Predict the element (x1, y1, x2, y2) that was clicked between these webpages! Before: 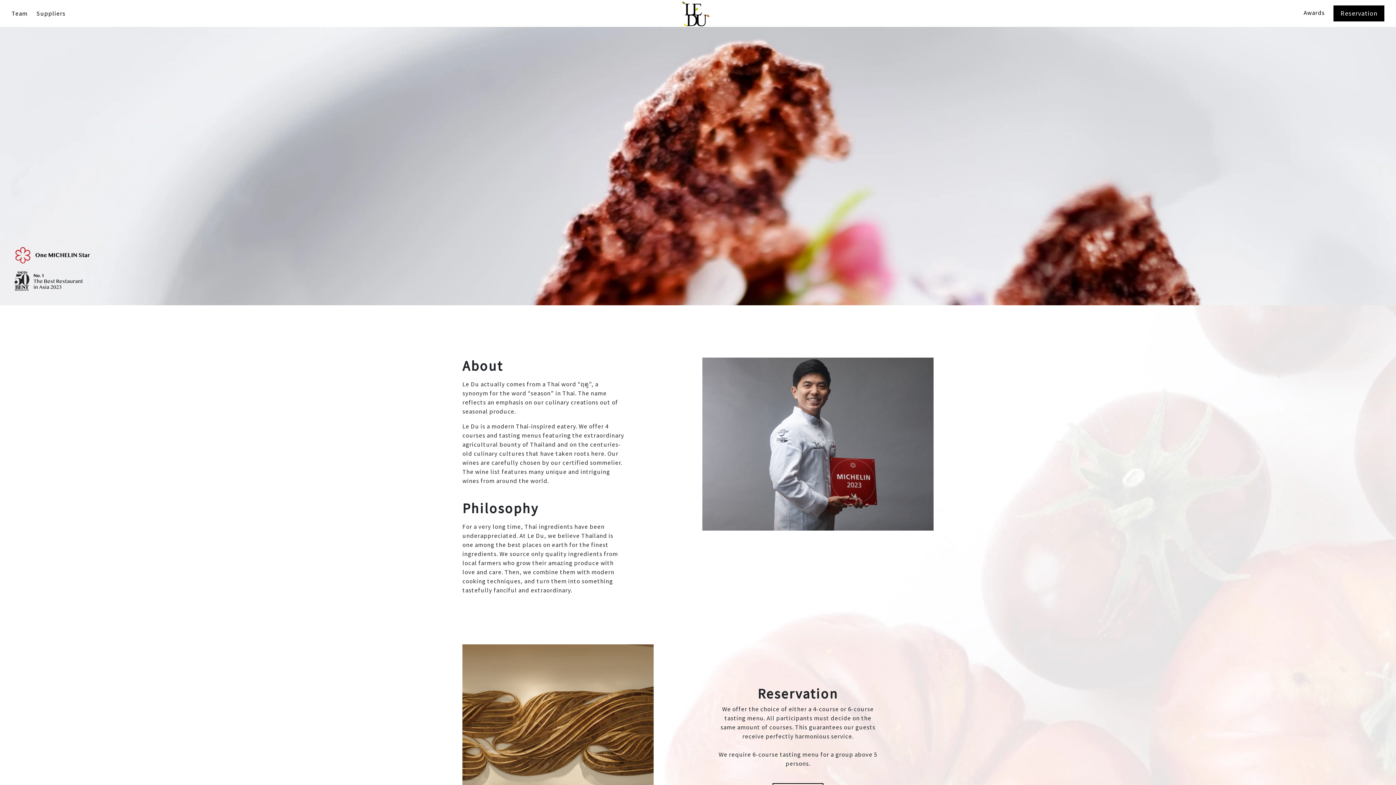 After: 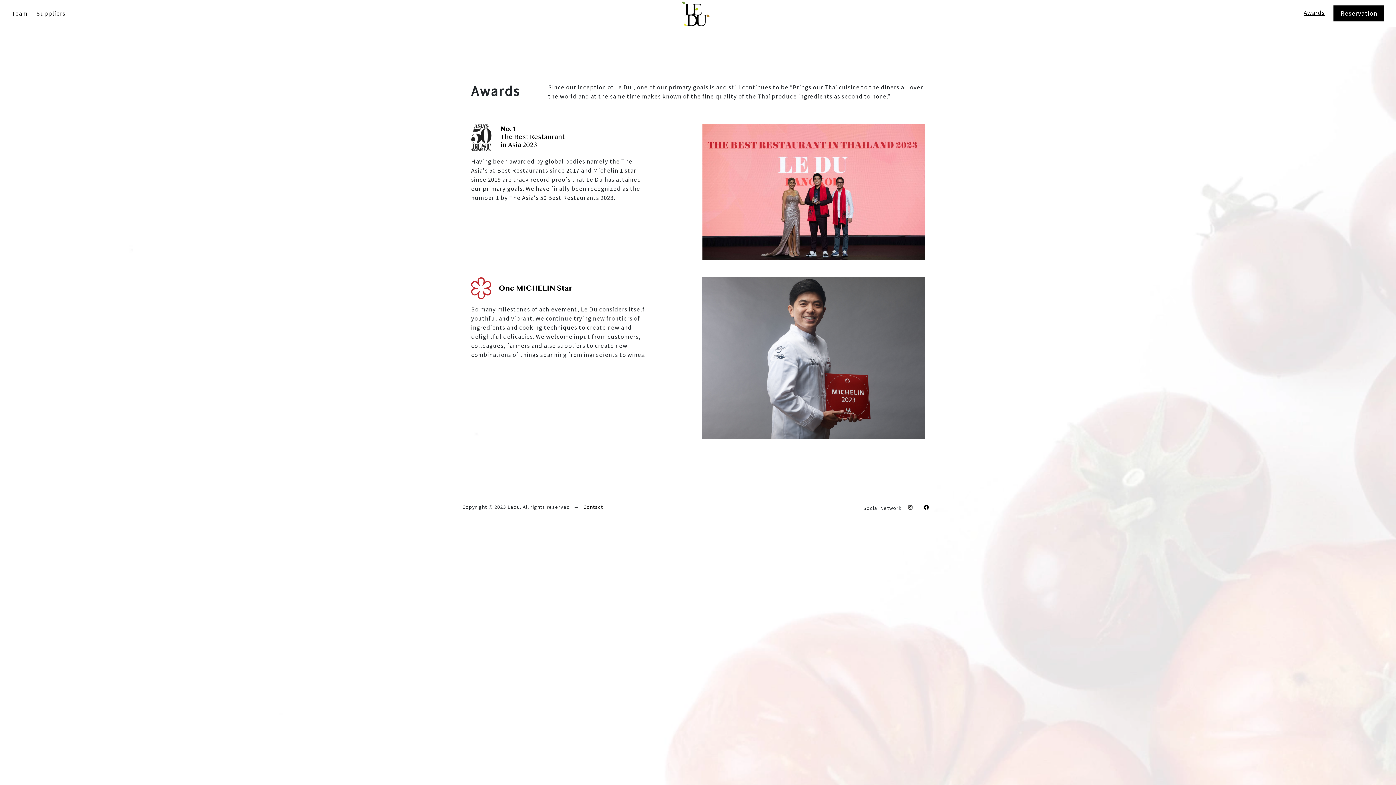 Action: label: Awards bbox: (1301, 5, 1327, 20)